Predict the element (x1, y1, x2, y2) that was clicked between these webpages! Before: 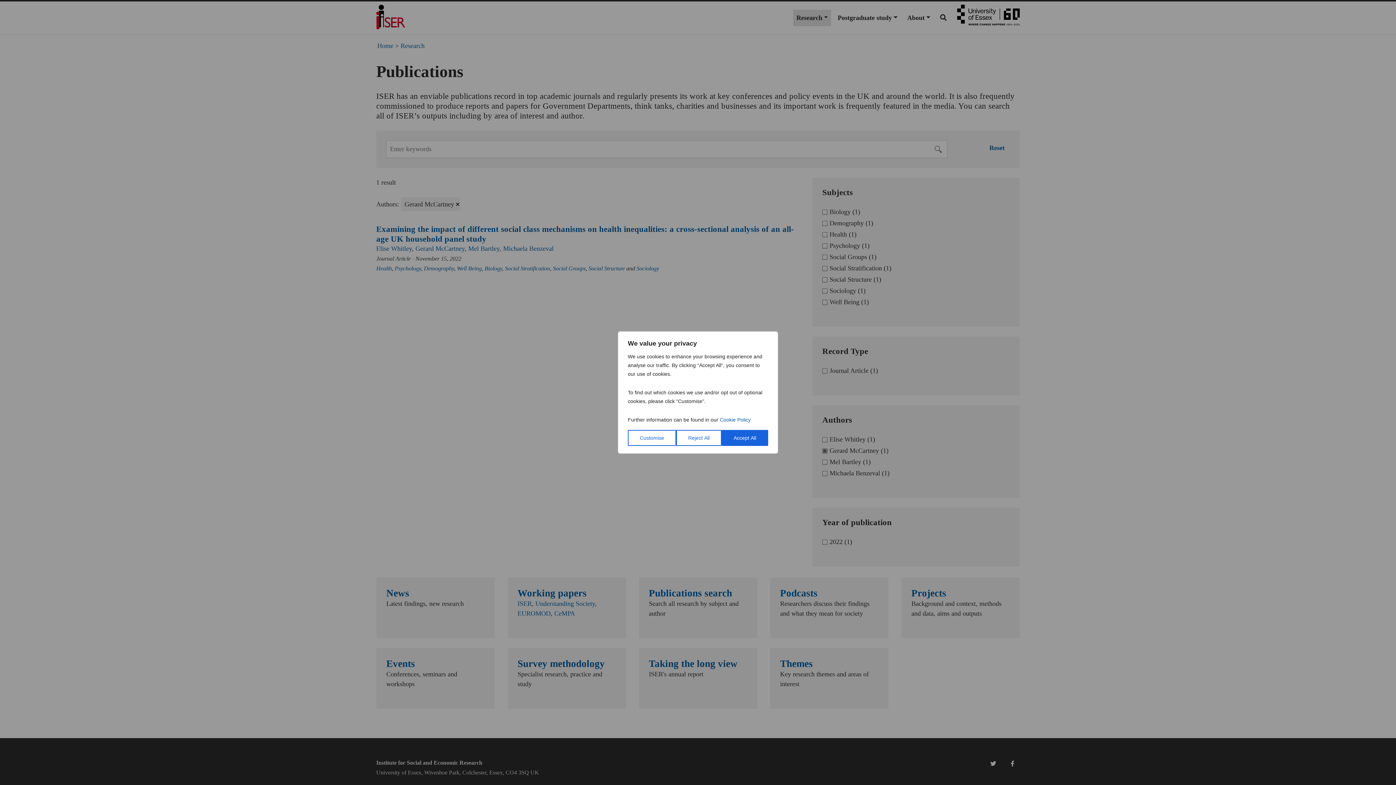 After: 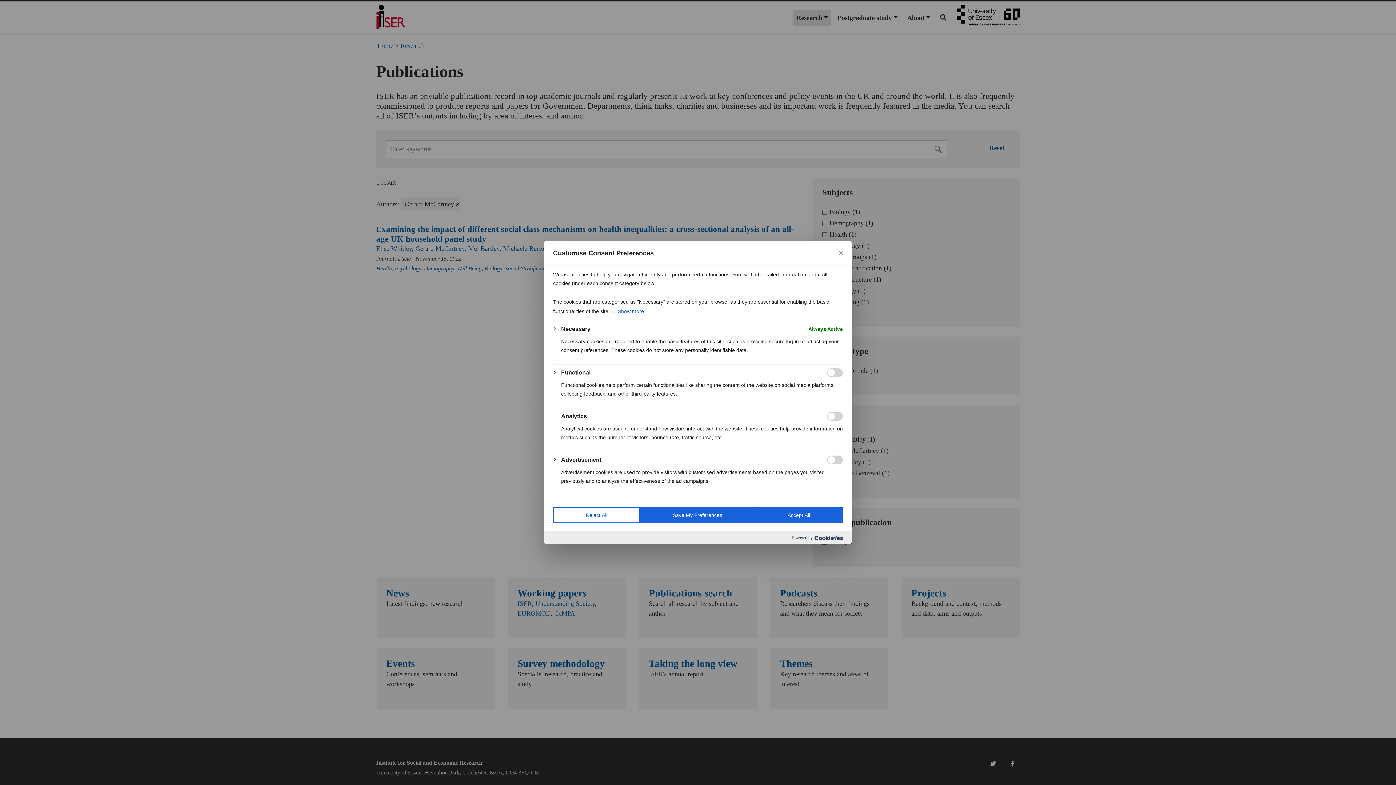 Action: bbox: (628, 430, 676, 446) label: Customise